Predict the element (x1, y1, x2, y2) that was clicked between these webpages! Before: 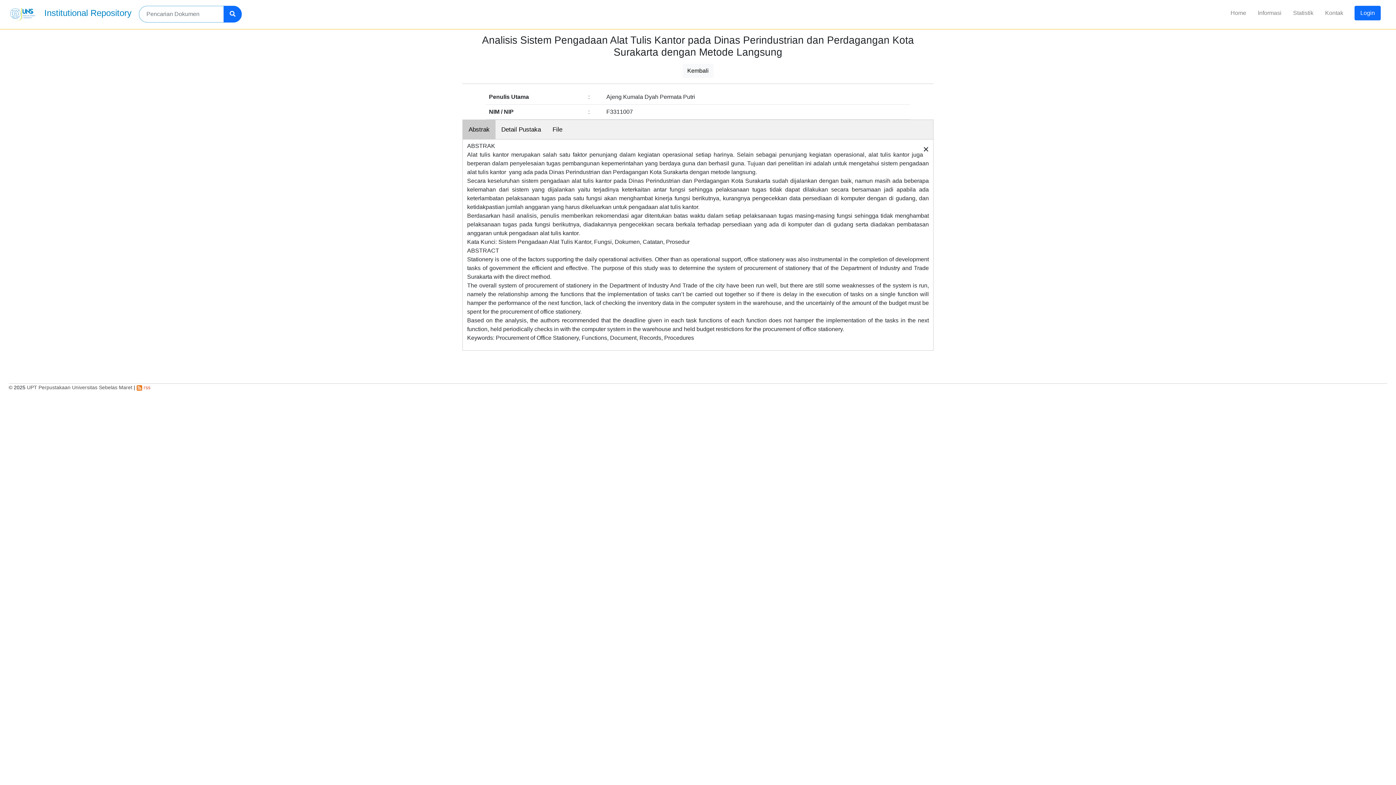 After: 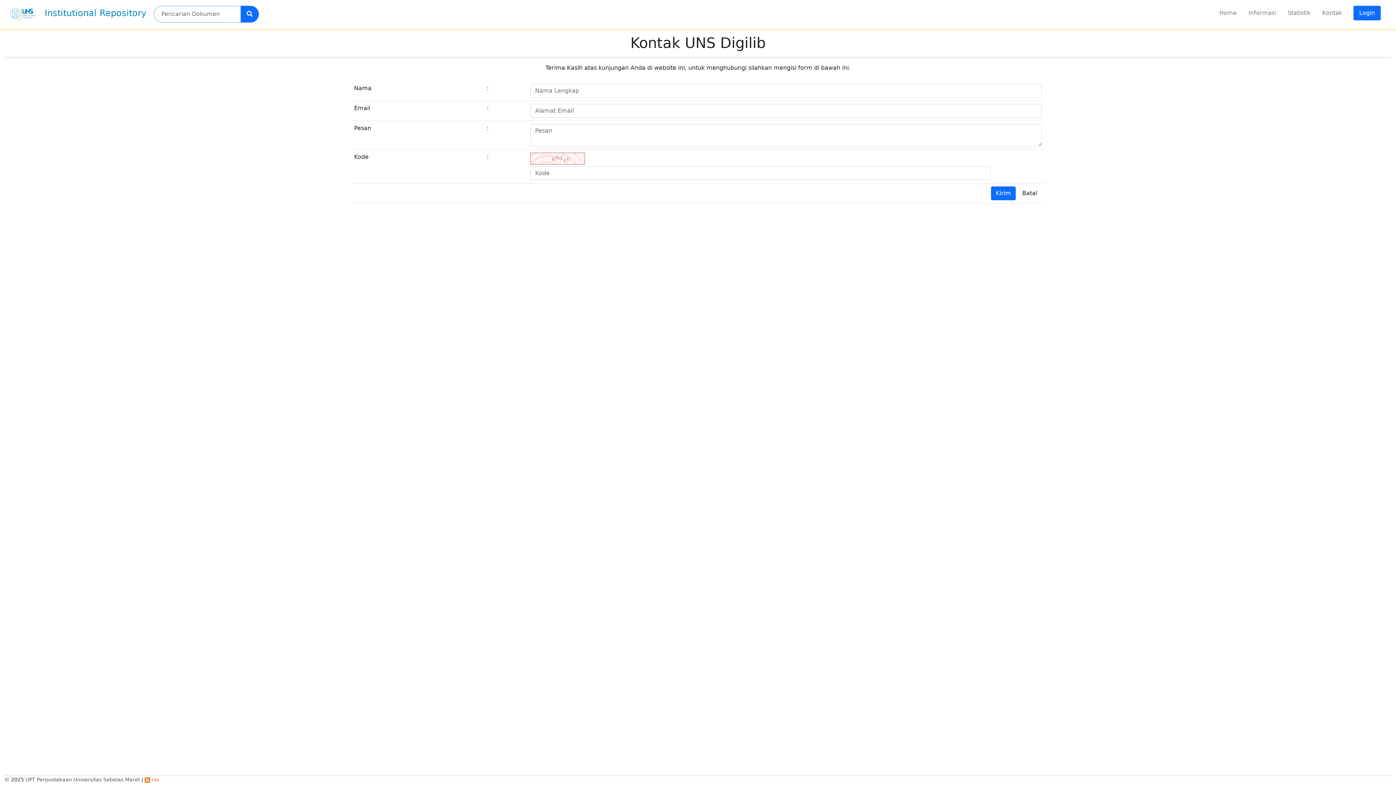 Action: label: Kontak bbox: (1319, 5, 1349, 20)